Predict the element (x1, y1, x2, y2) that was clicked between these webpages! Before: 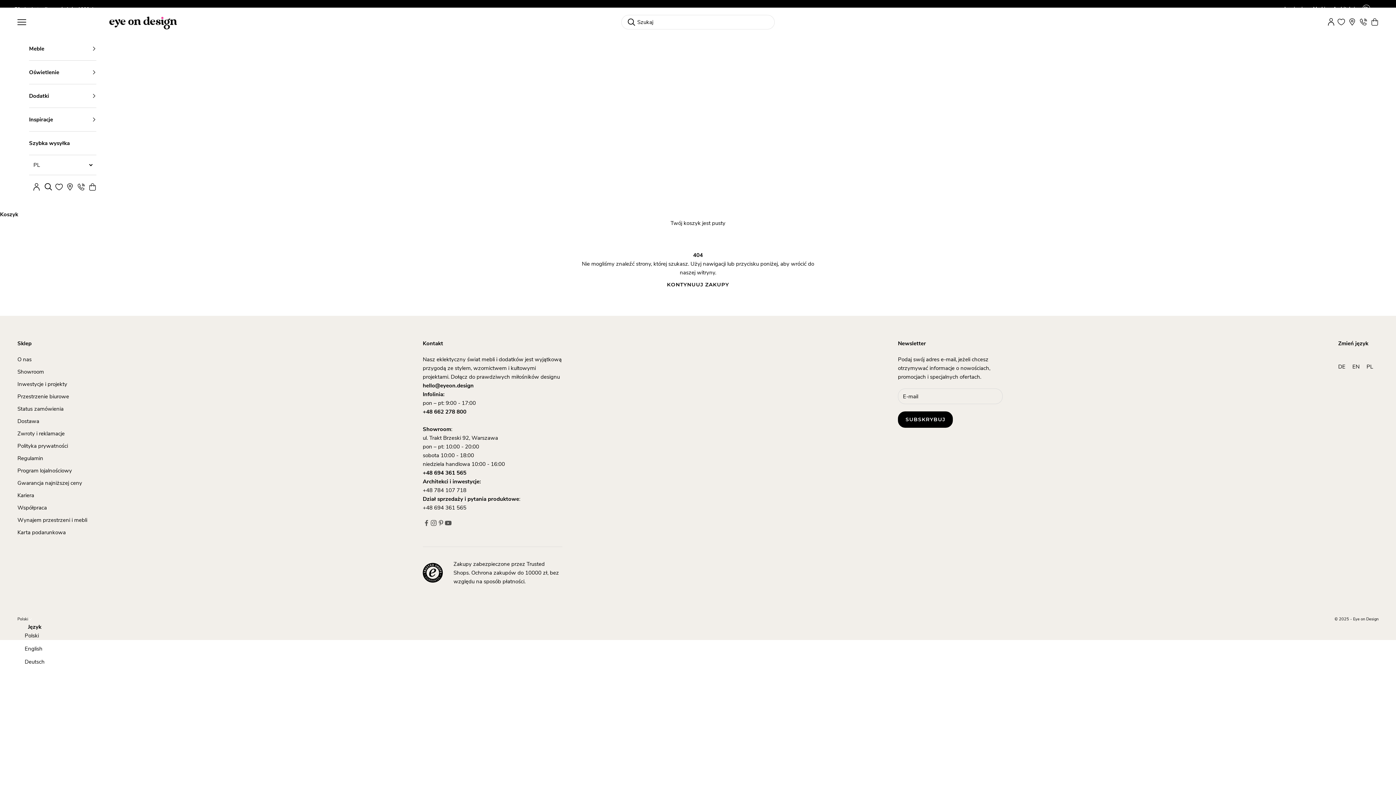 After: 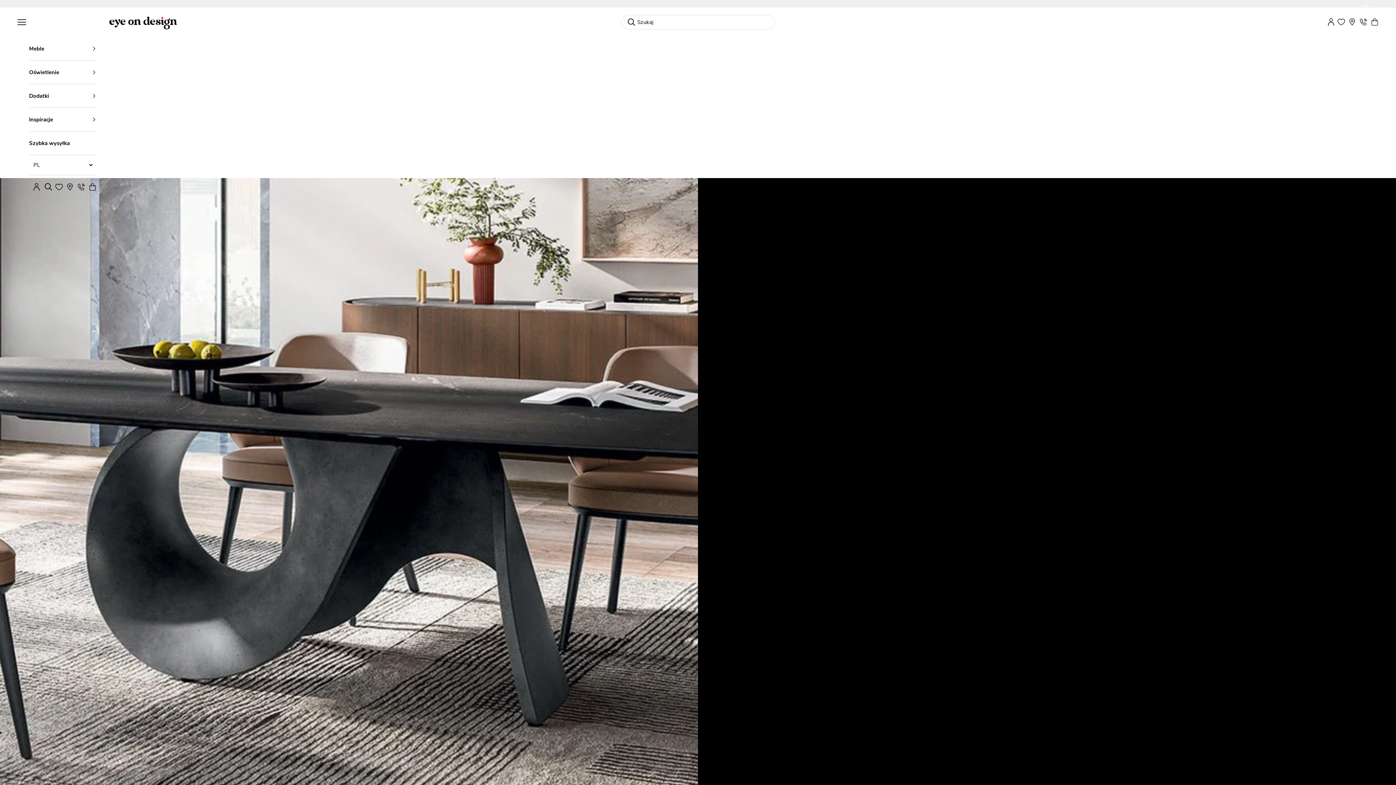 Action: label: Szybka wysyłka bbox: (29, 131, 96, 155)